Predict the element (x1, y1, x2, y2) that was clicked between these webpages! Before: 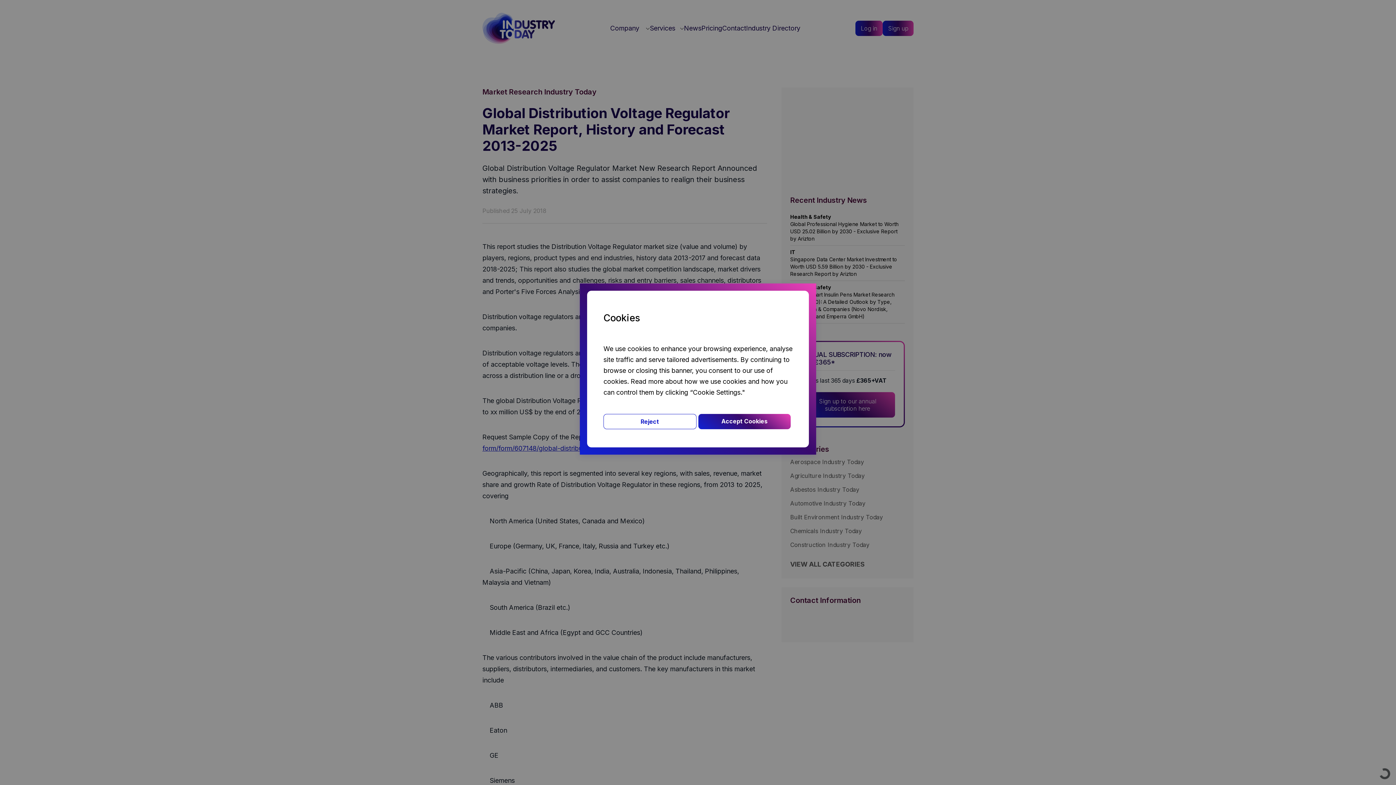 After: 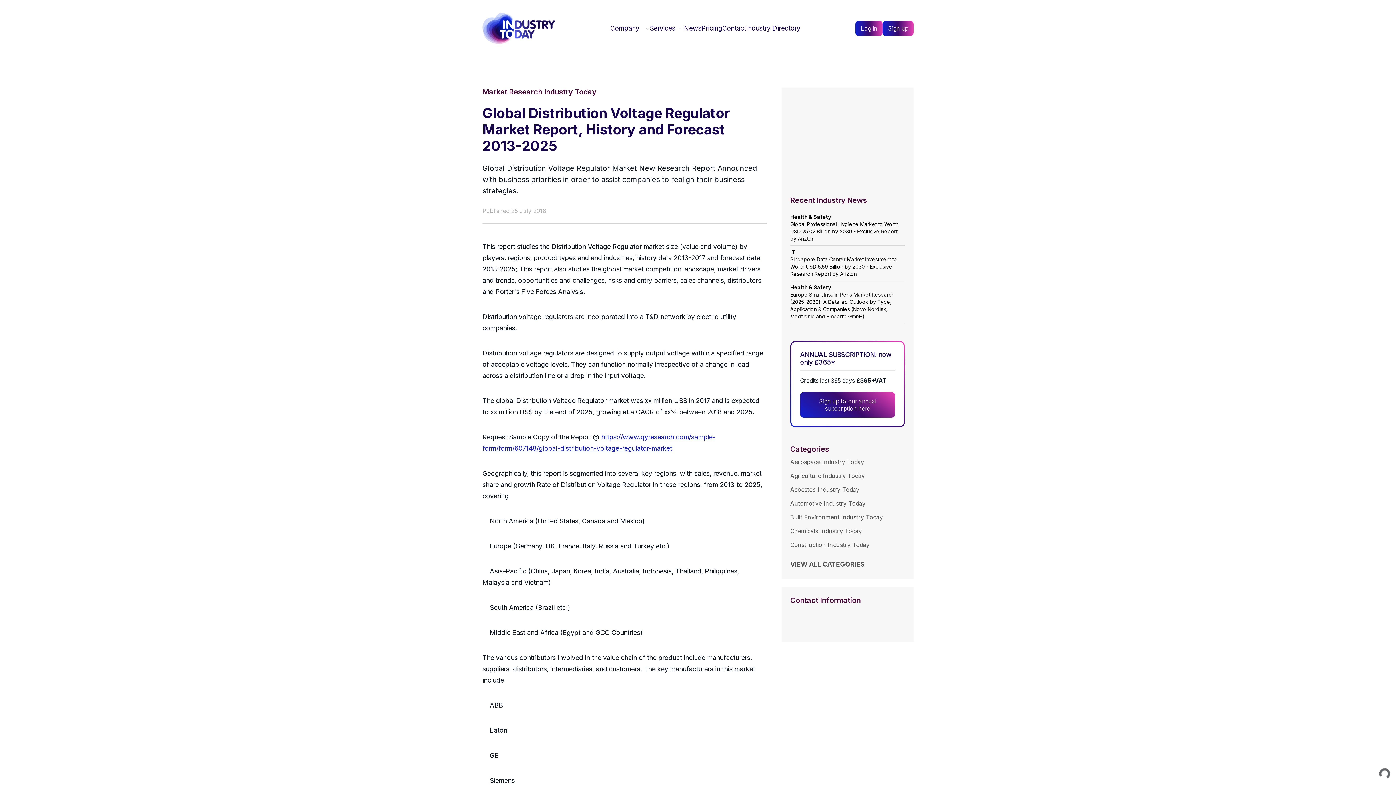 Action: bbox: (698, 414, 790, 429) label: Accept Cookies